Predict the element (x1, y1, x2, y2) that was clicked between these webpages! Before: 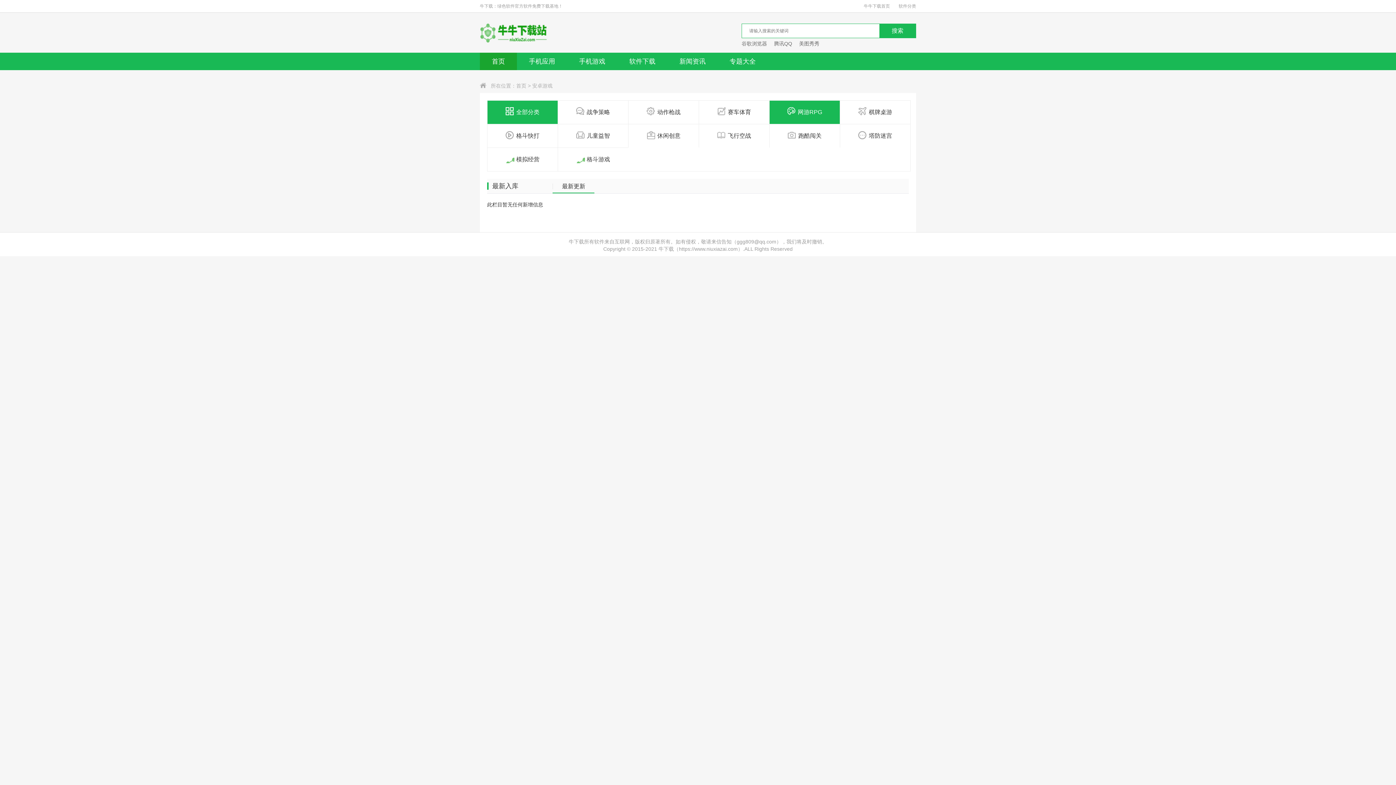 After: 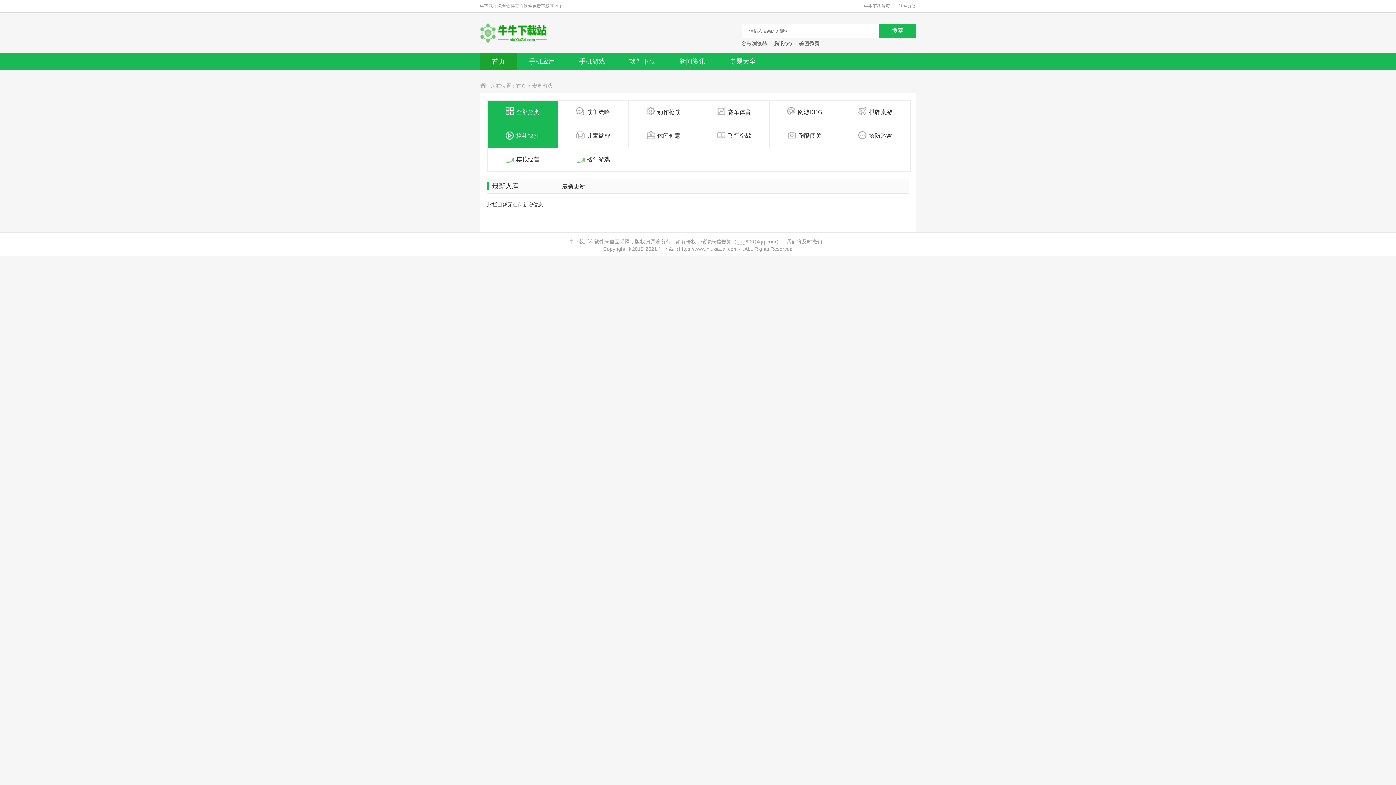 Action: label: 格斗快打 bbox: (487, 124, 557, 147)